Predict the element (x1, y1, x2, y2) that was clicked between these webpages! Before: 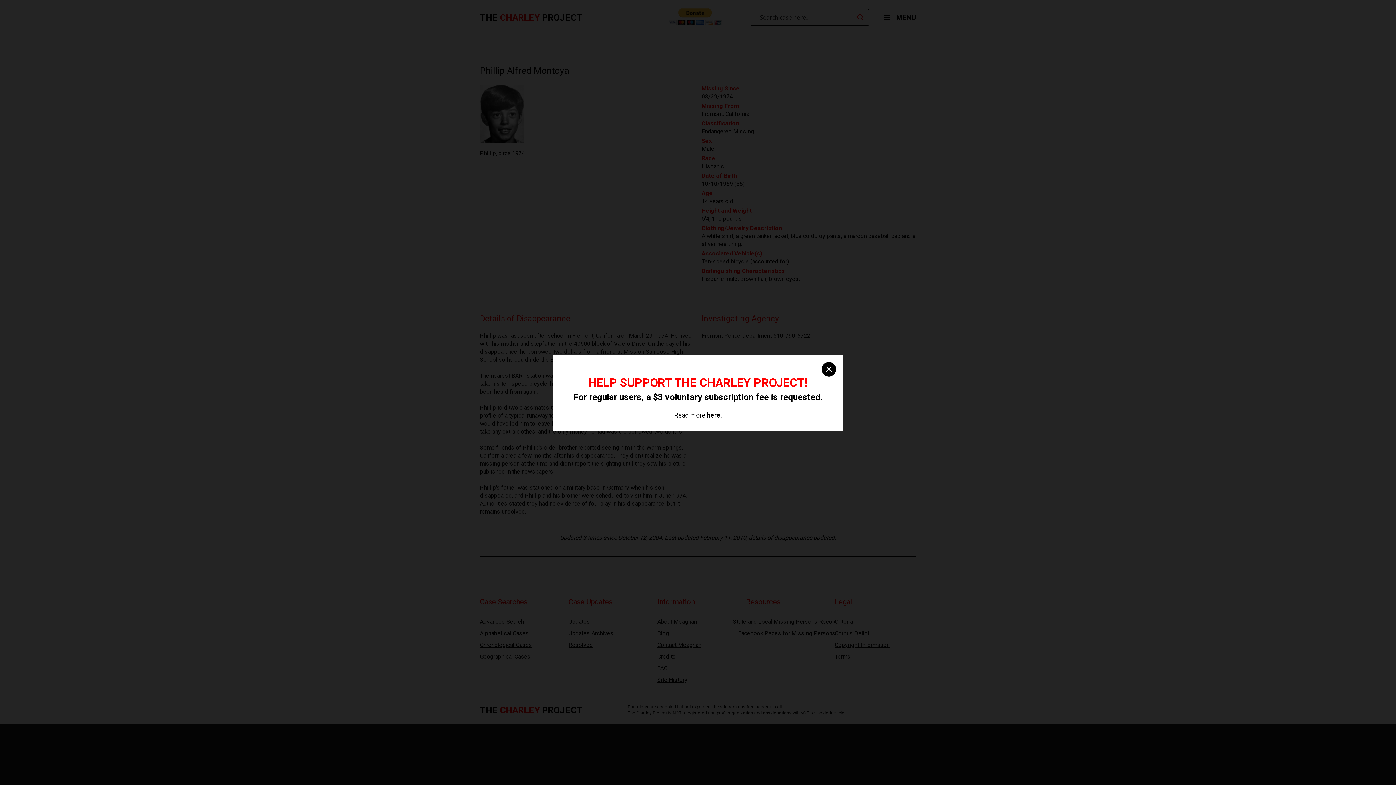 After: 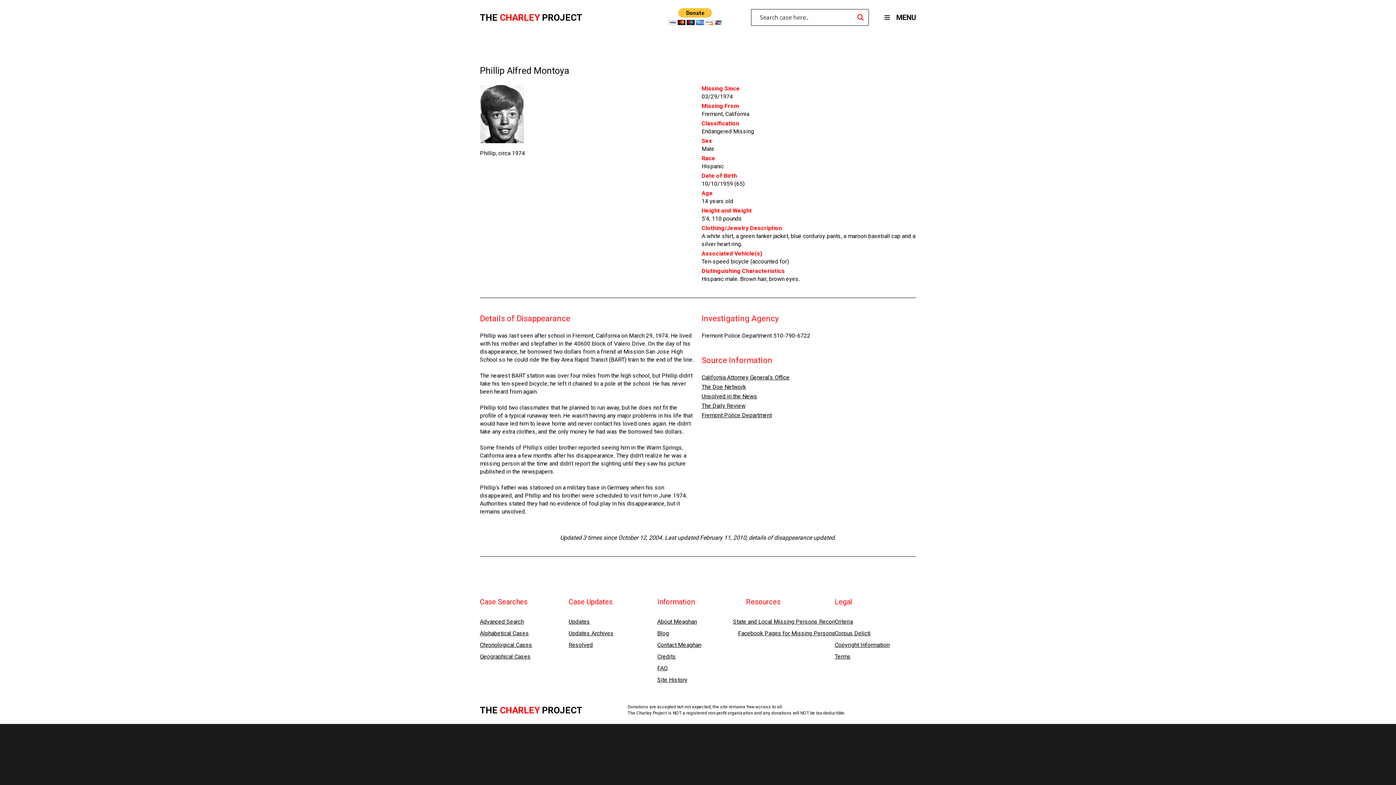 Action: label: close bbox: (821, 362, 836, 376)